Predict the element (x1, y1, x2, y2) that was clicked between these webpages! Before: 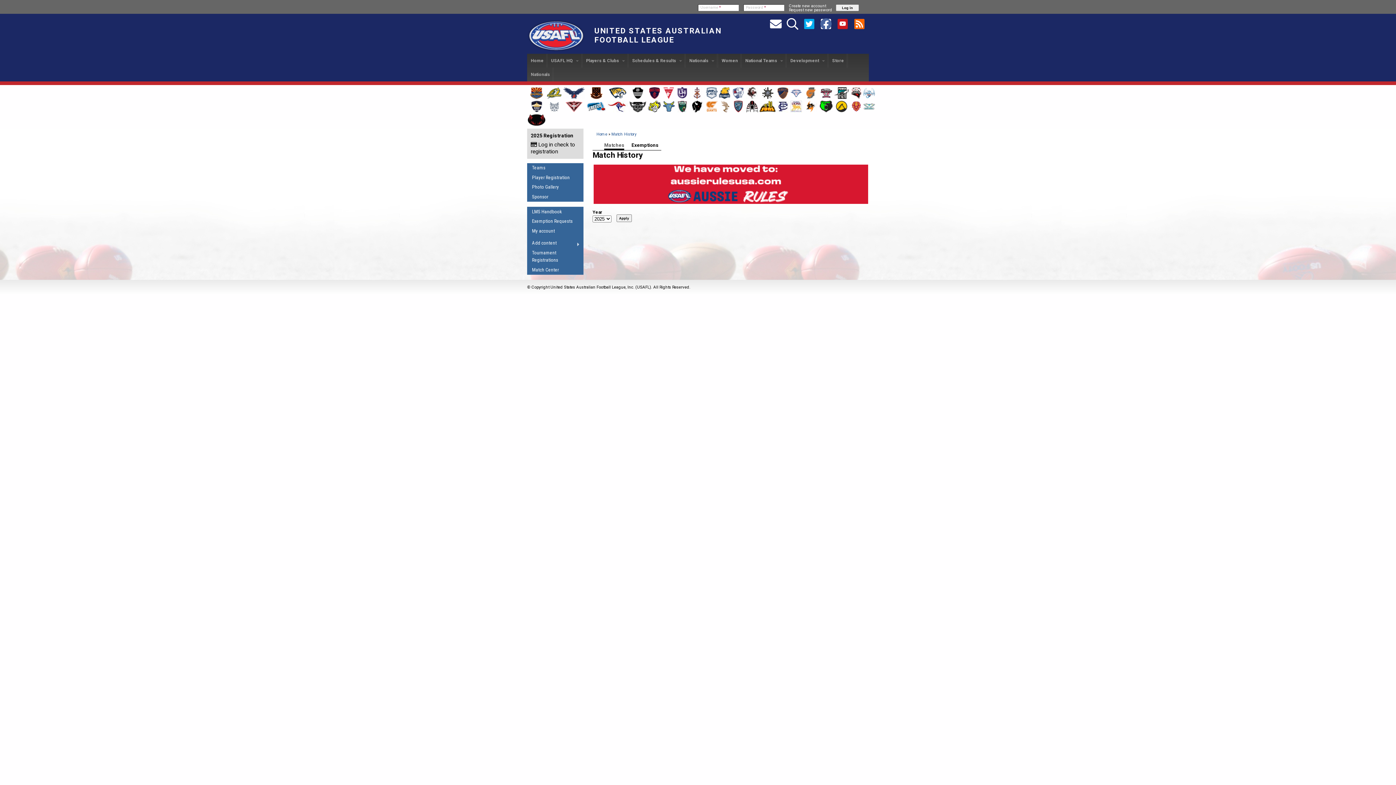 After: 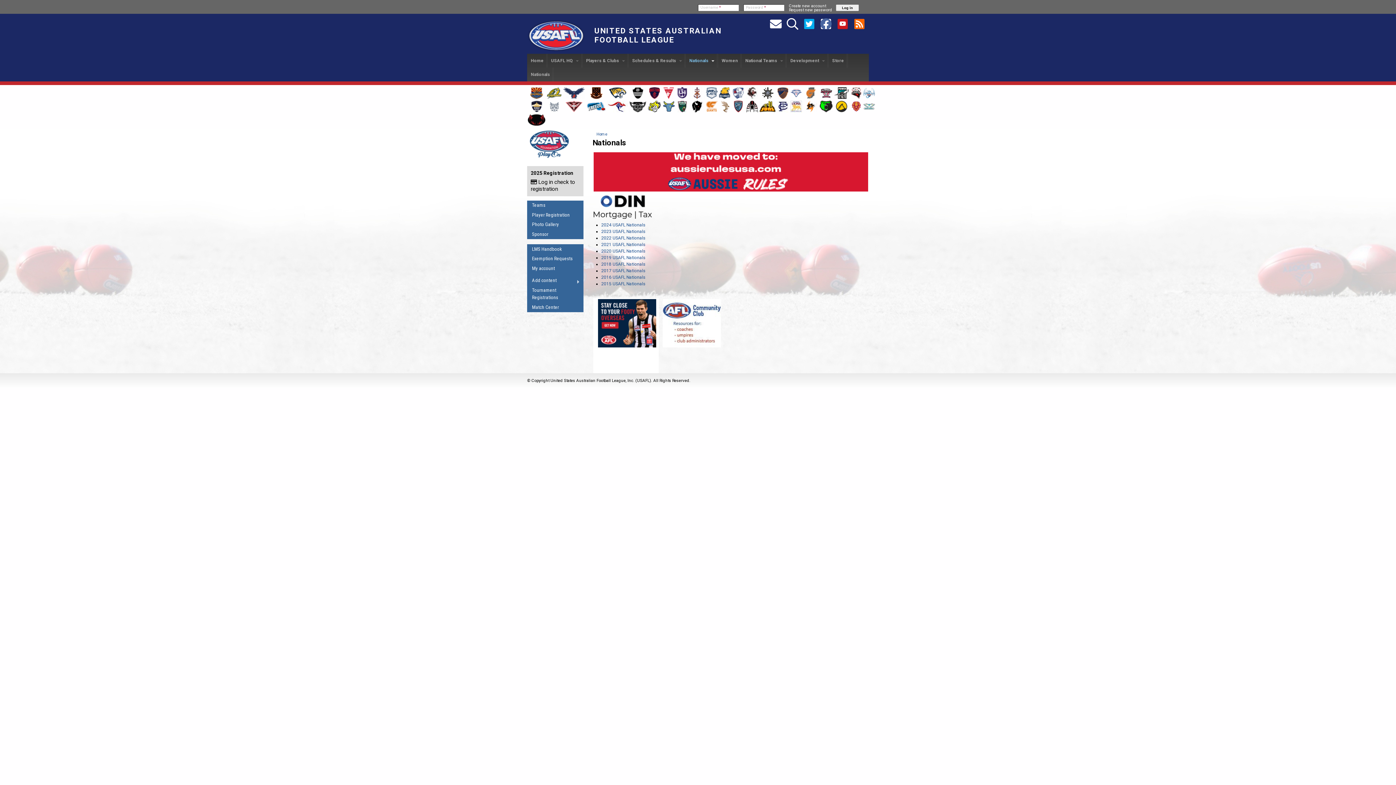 Action: bbox: (527, 67, 553, 81) label: Nationals